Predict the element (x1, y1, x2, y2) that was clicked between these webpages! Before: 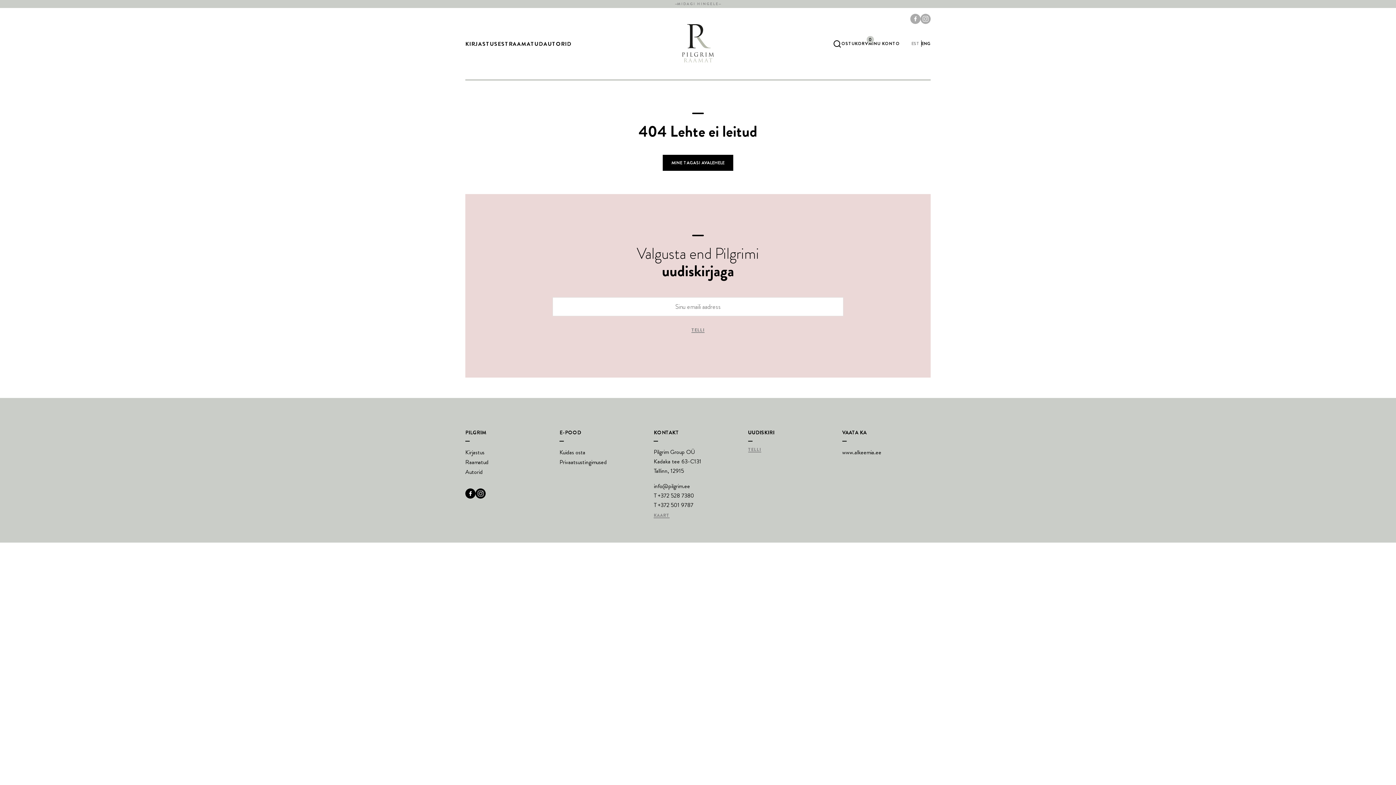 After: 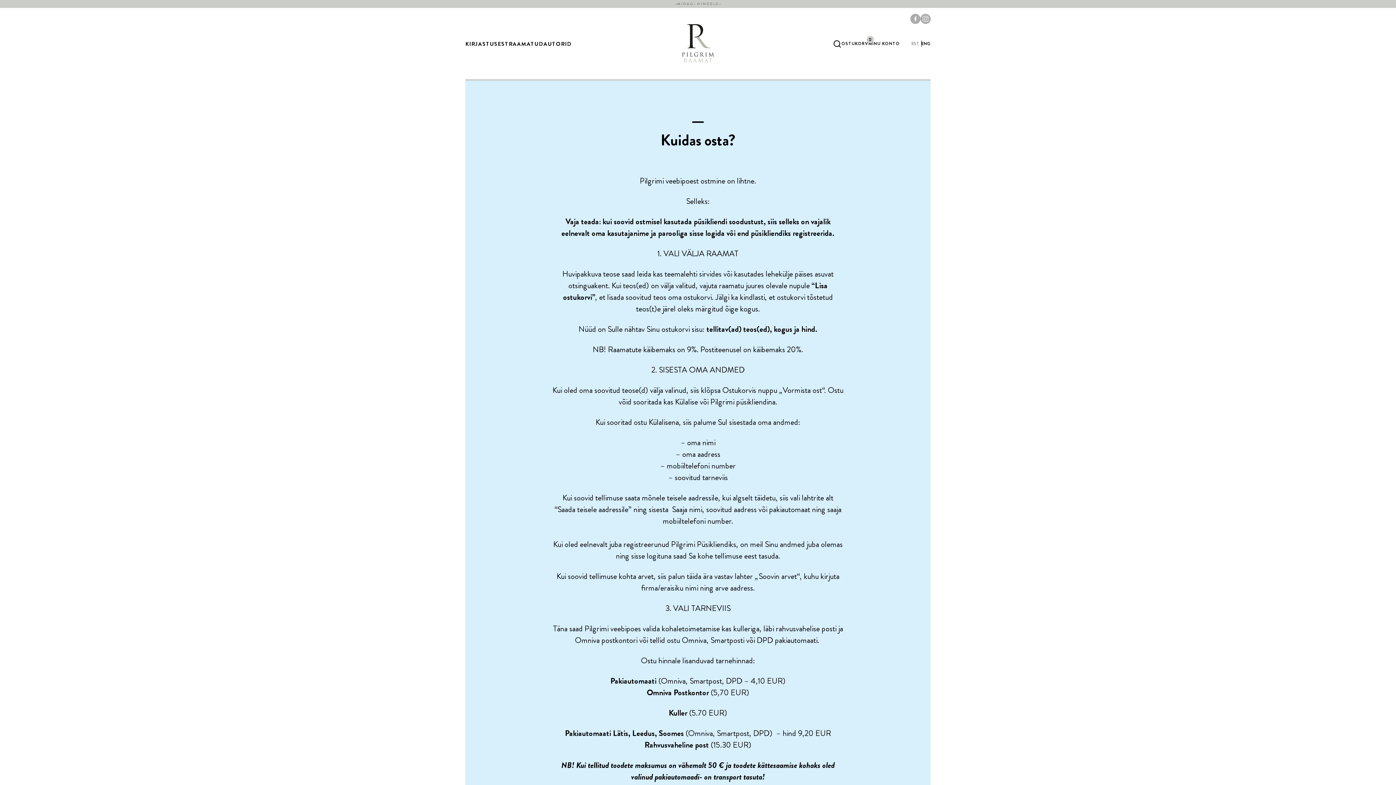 Action: bbox: (559, 448, 585, 456) label: Kuidas osta